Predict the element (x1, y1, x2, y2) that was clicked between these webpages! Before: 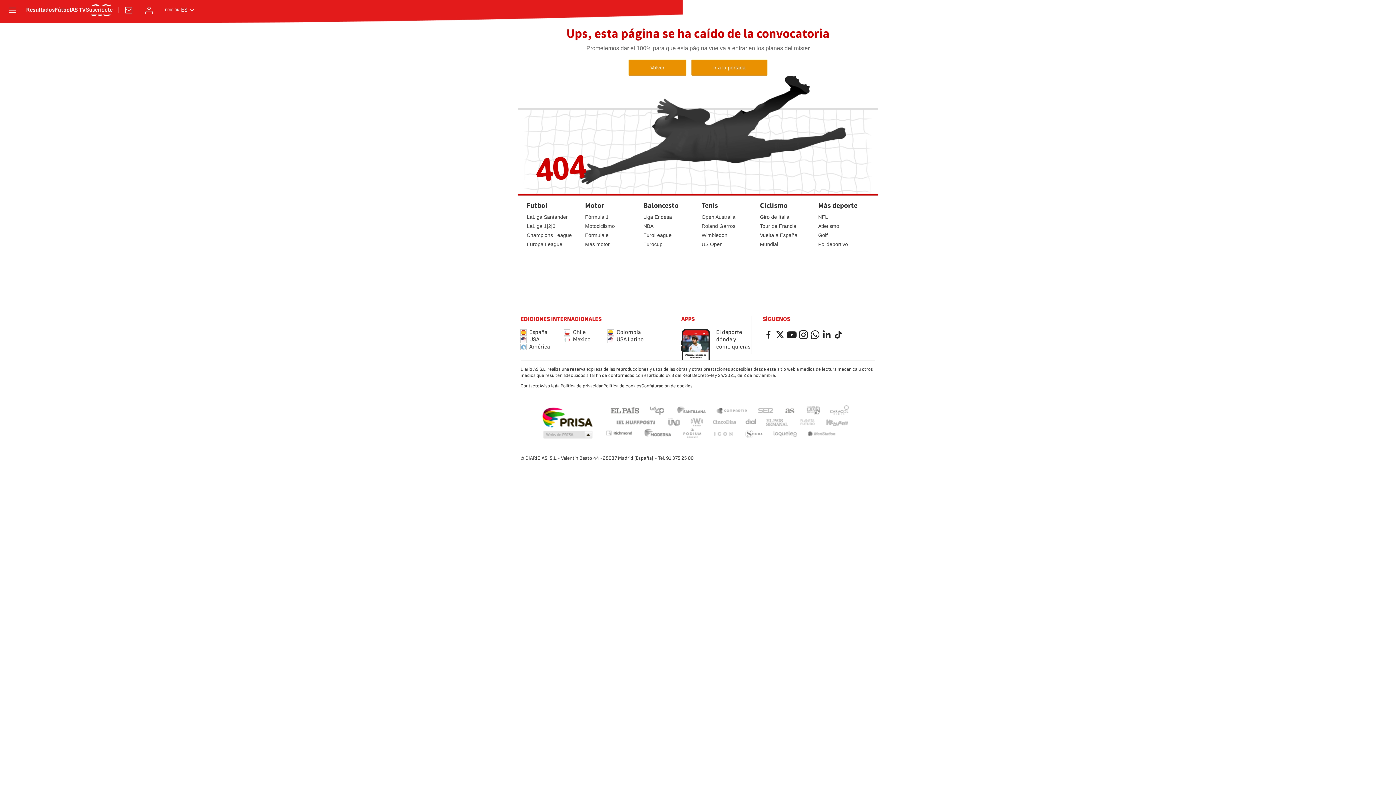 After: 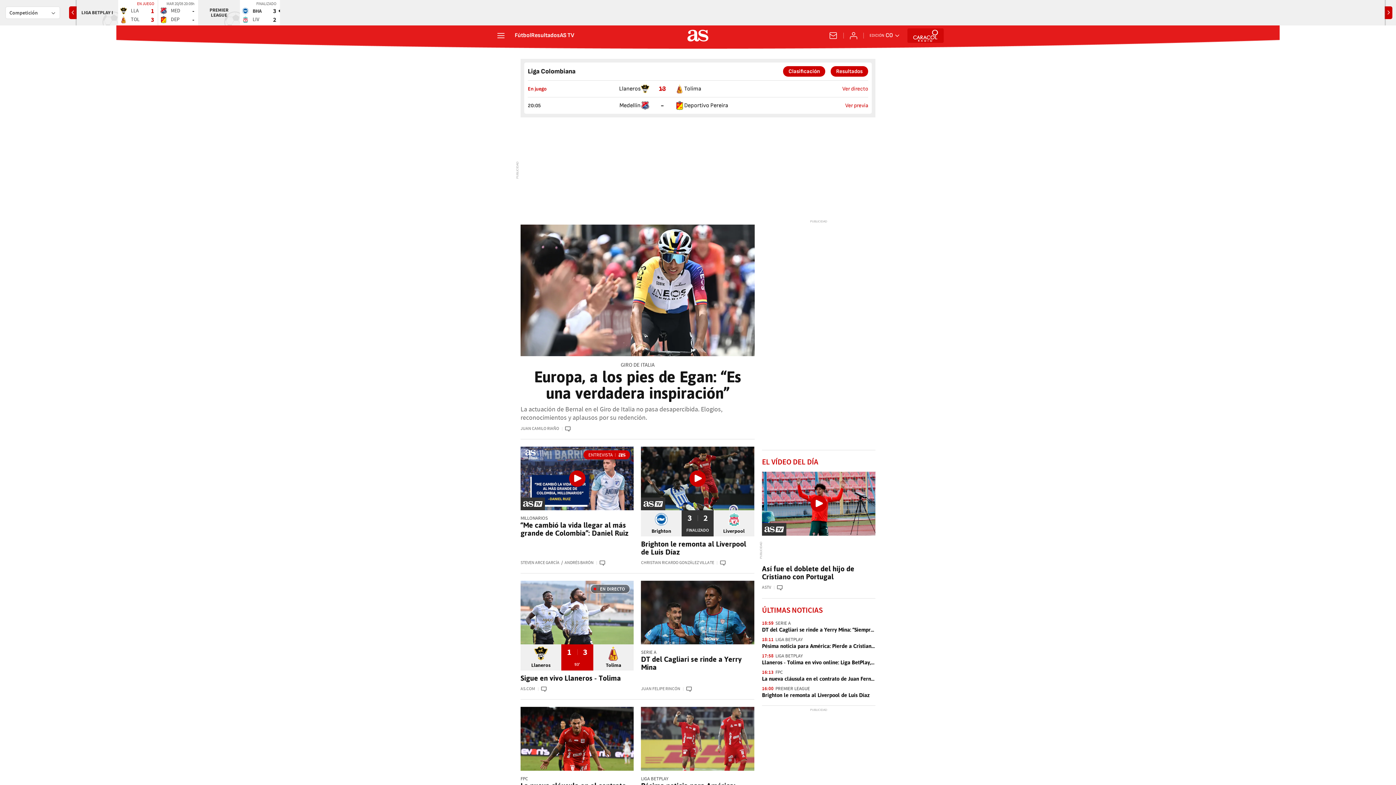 Action: label: Colombia bbox: (608, 329, 651, 336)